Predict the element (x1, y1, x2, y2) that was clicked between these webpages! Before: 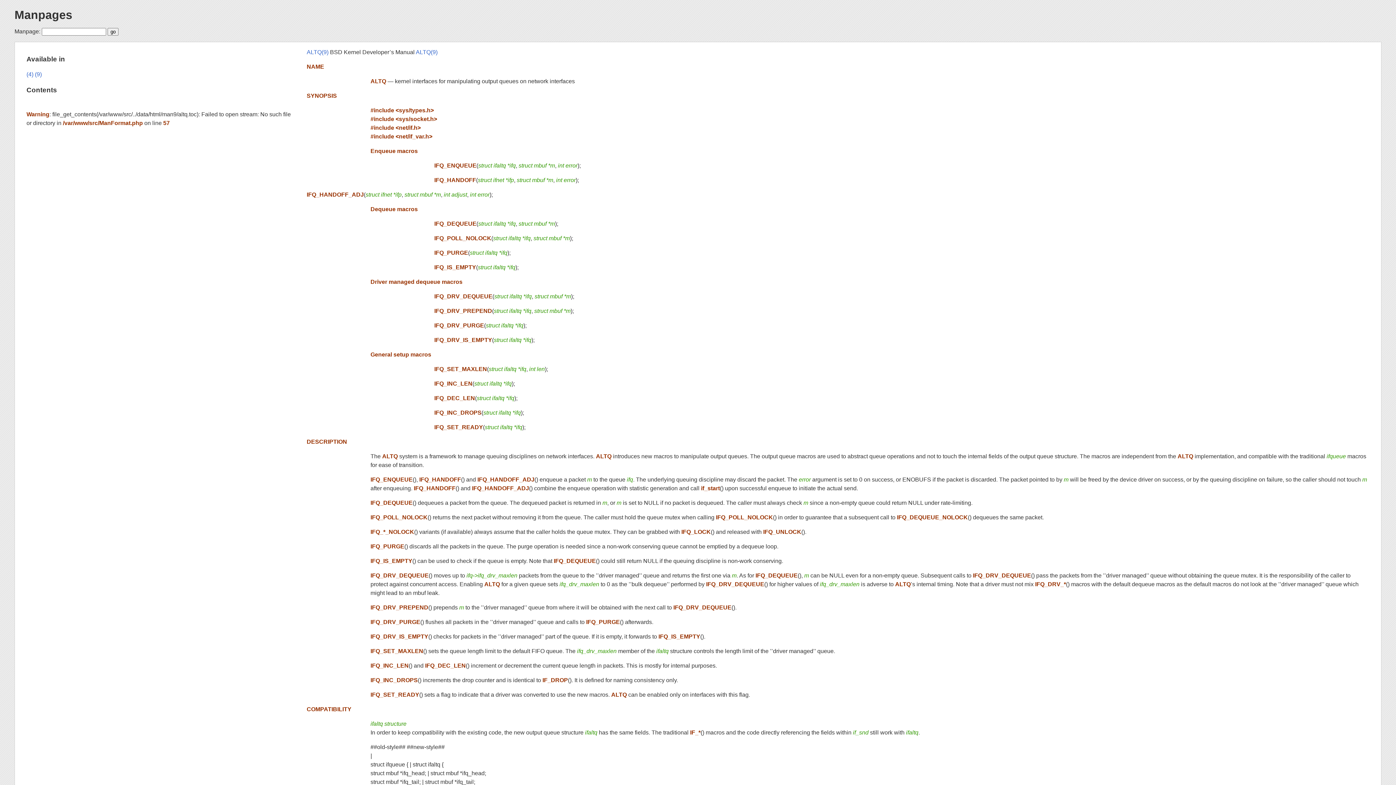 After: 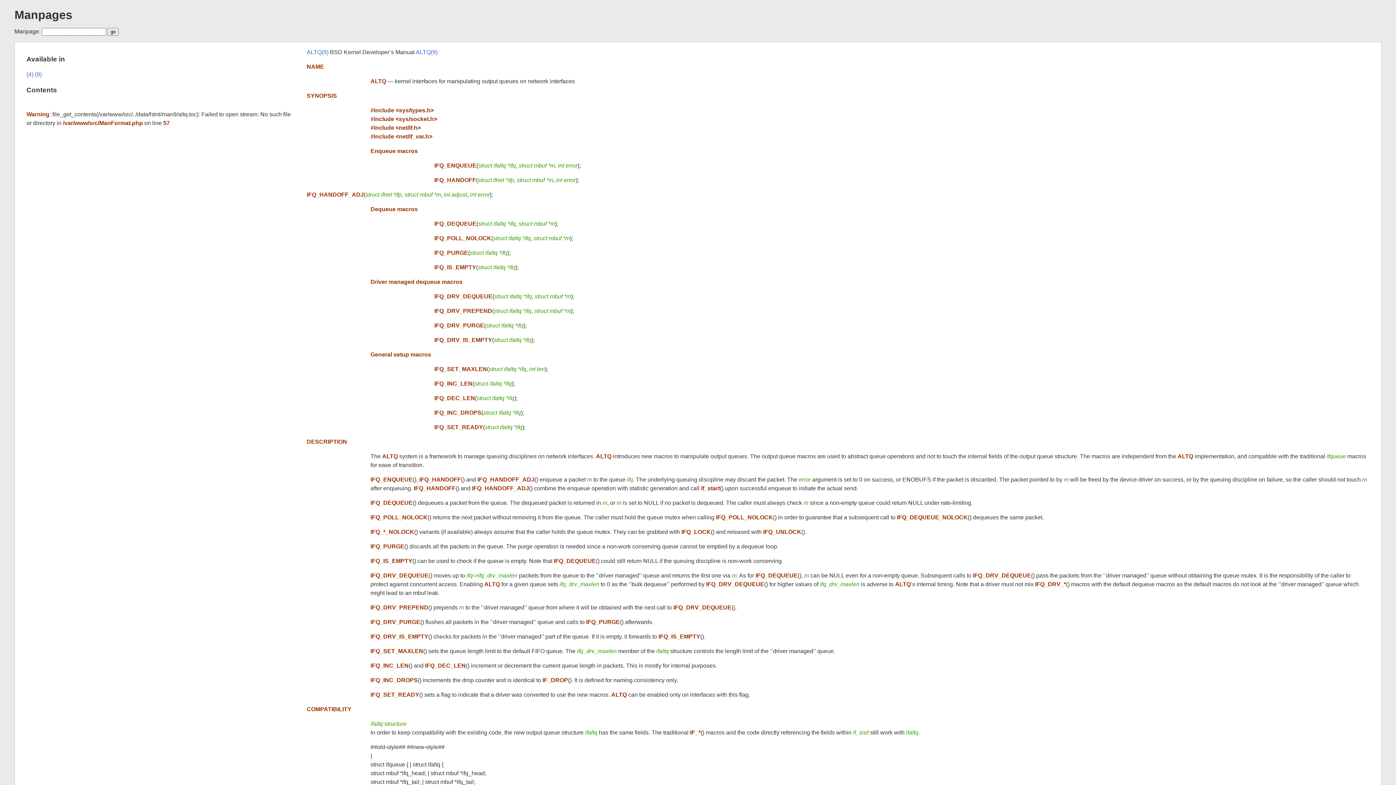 Action: bbox: (415, 49, 437, 55) label: ALTQ(9)